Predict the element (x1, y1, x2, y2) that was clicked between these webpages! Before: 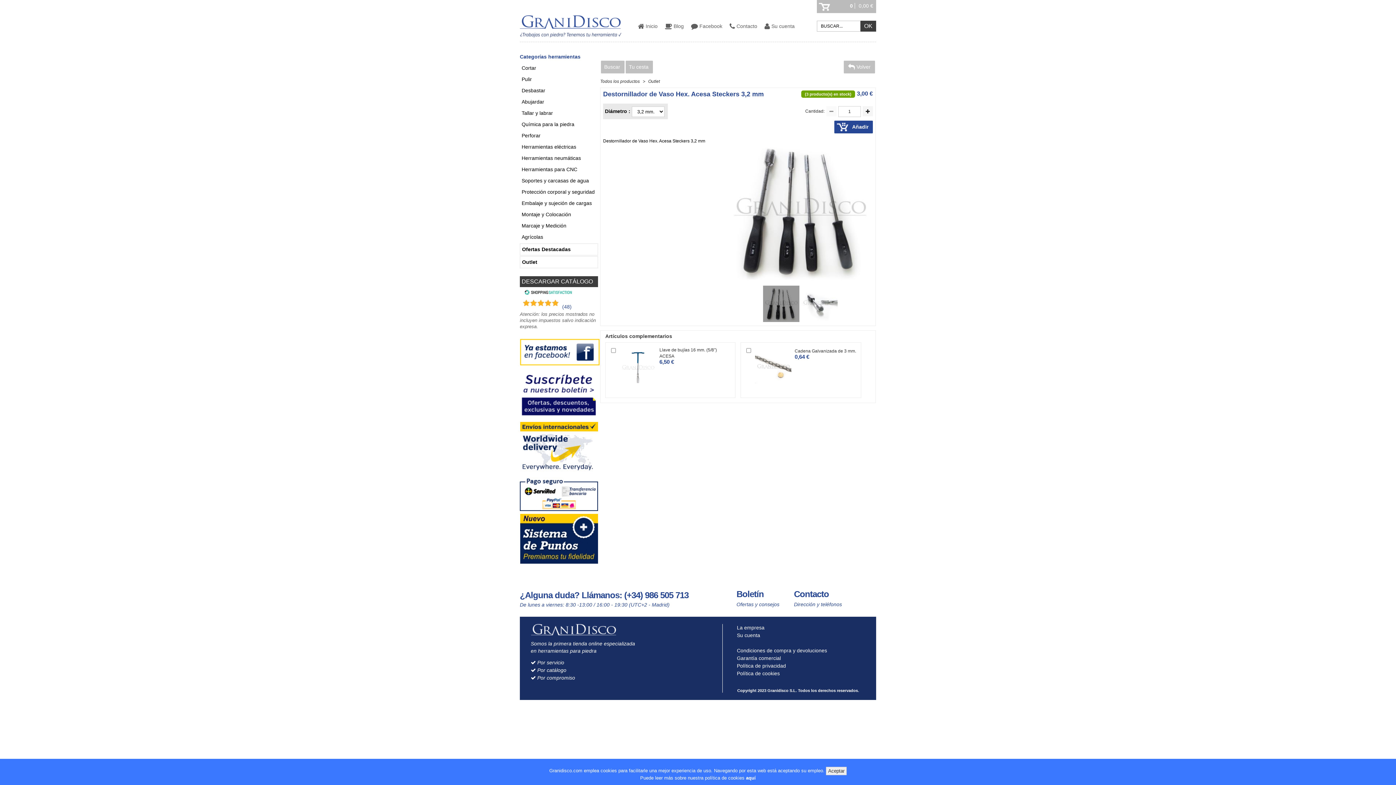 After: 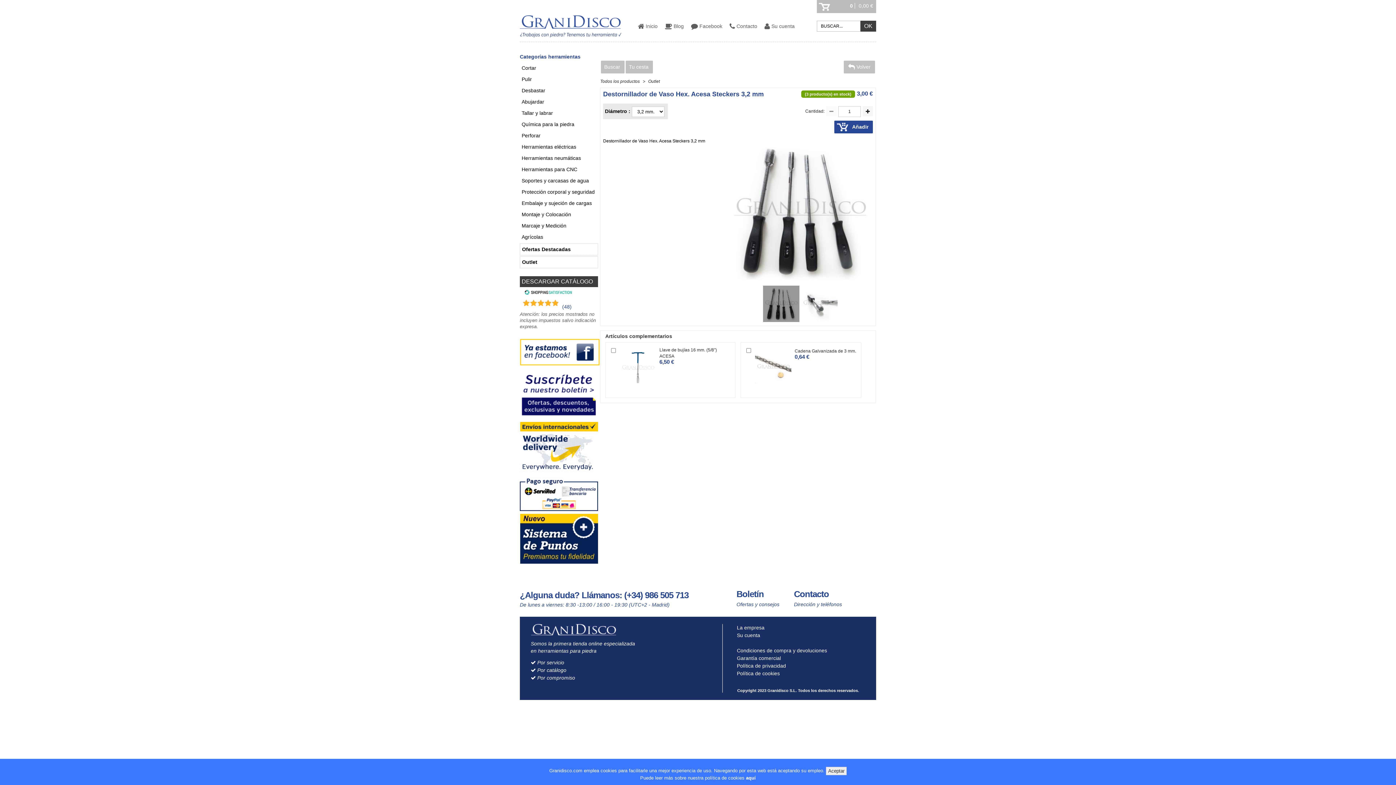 Action: bbox: (763, 285, 799, 322)